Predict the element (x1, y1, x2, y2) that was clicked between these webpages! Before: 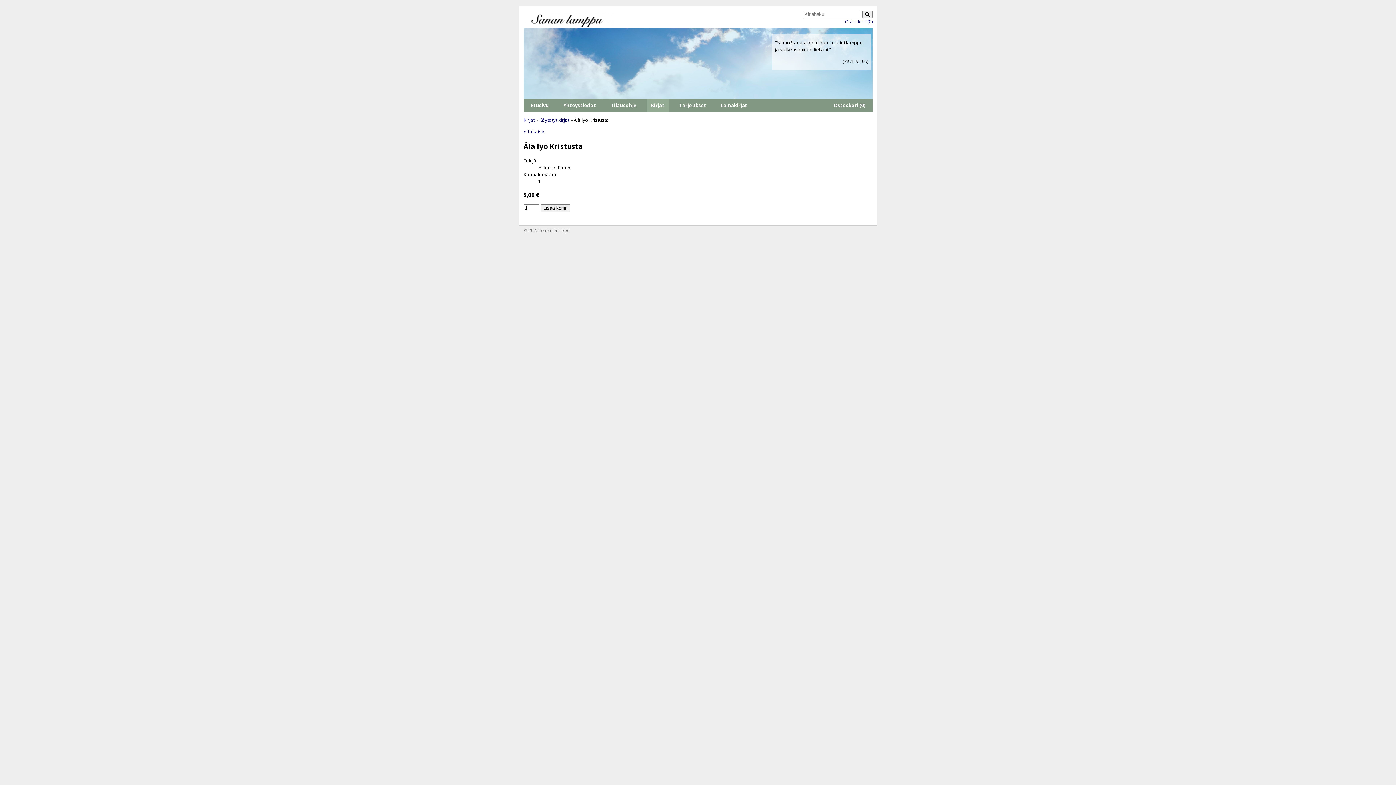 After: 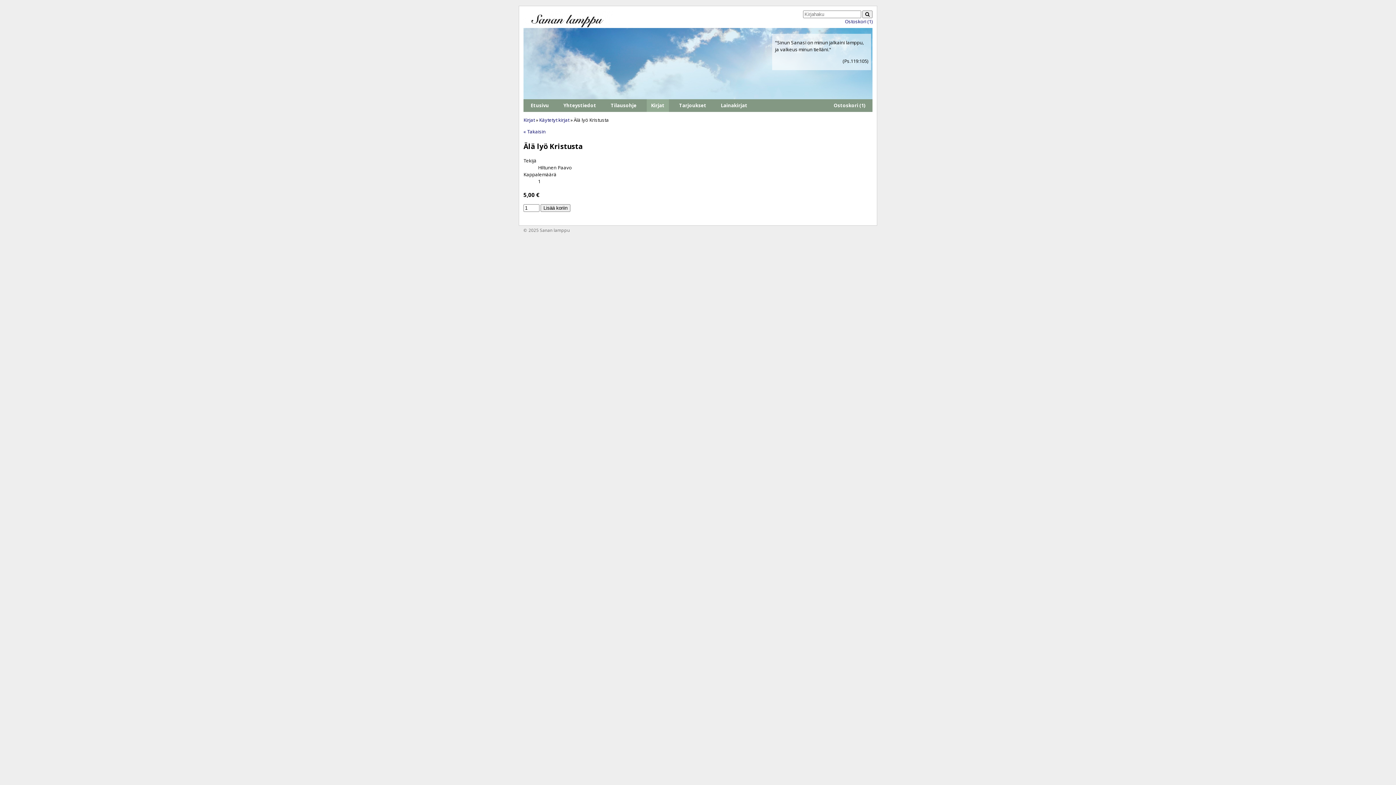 Action: label: Lisää koriin bbox: (540, 204, 570, 211)